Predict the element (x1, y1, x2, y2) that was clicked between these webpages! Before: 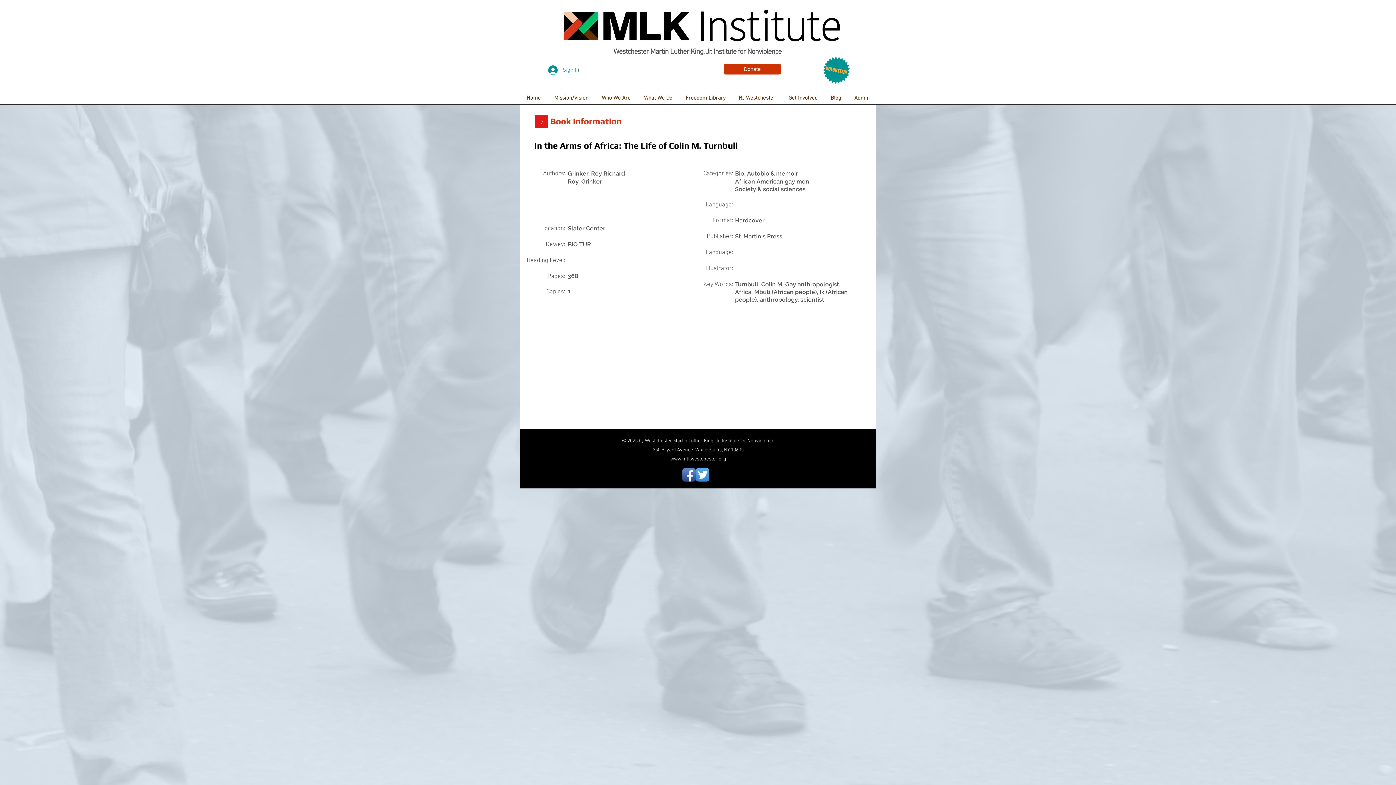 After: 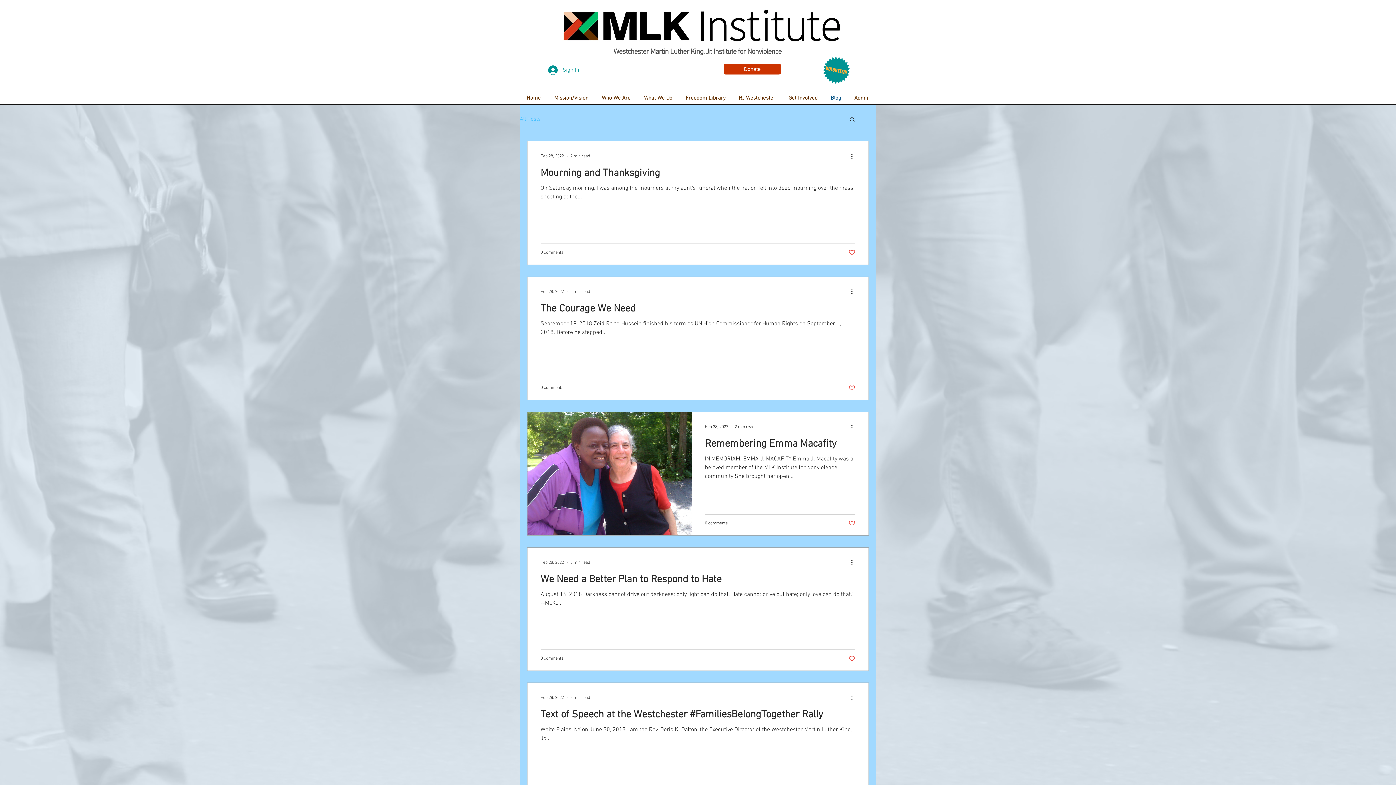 Action: label: Blog bbox: (824, 91, 848, 104)